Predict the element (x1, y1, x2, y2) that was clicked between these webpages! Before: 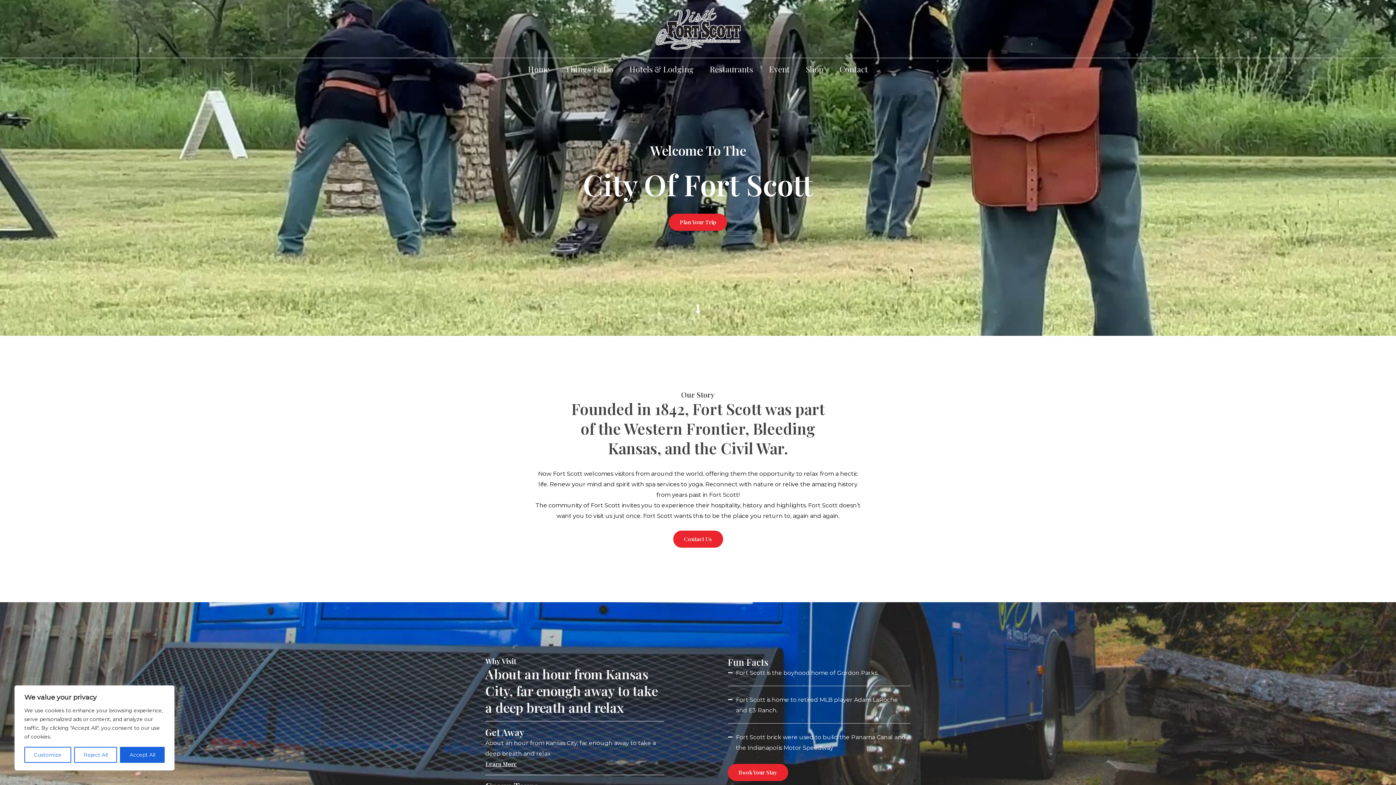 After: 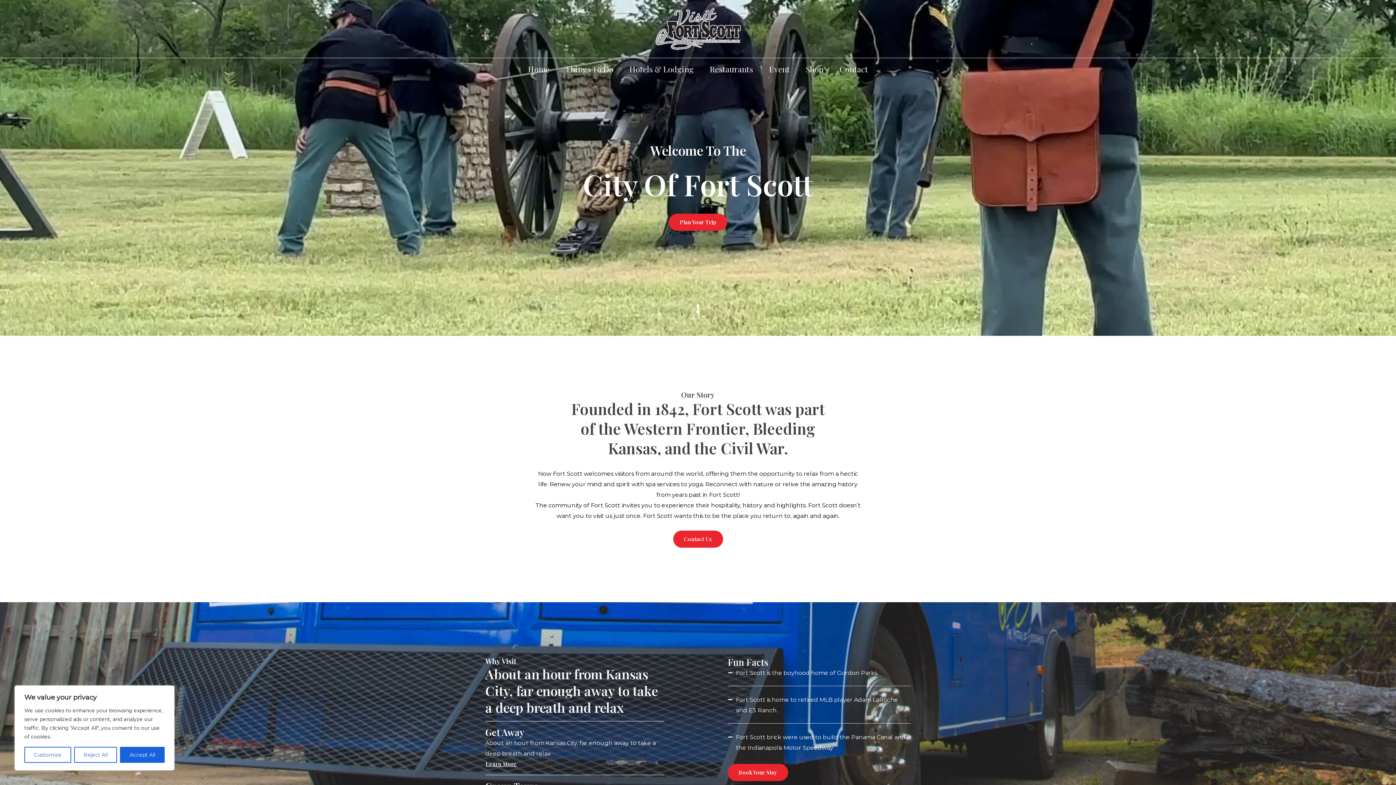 Action: bbox: (654, 24, 741, 31)